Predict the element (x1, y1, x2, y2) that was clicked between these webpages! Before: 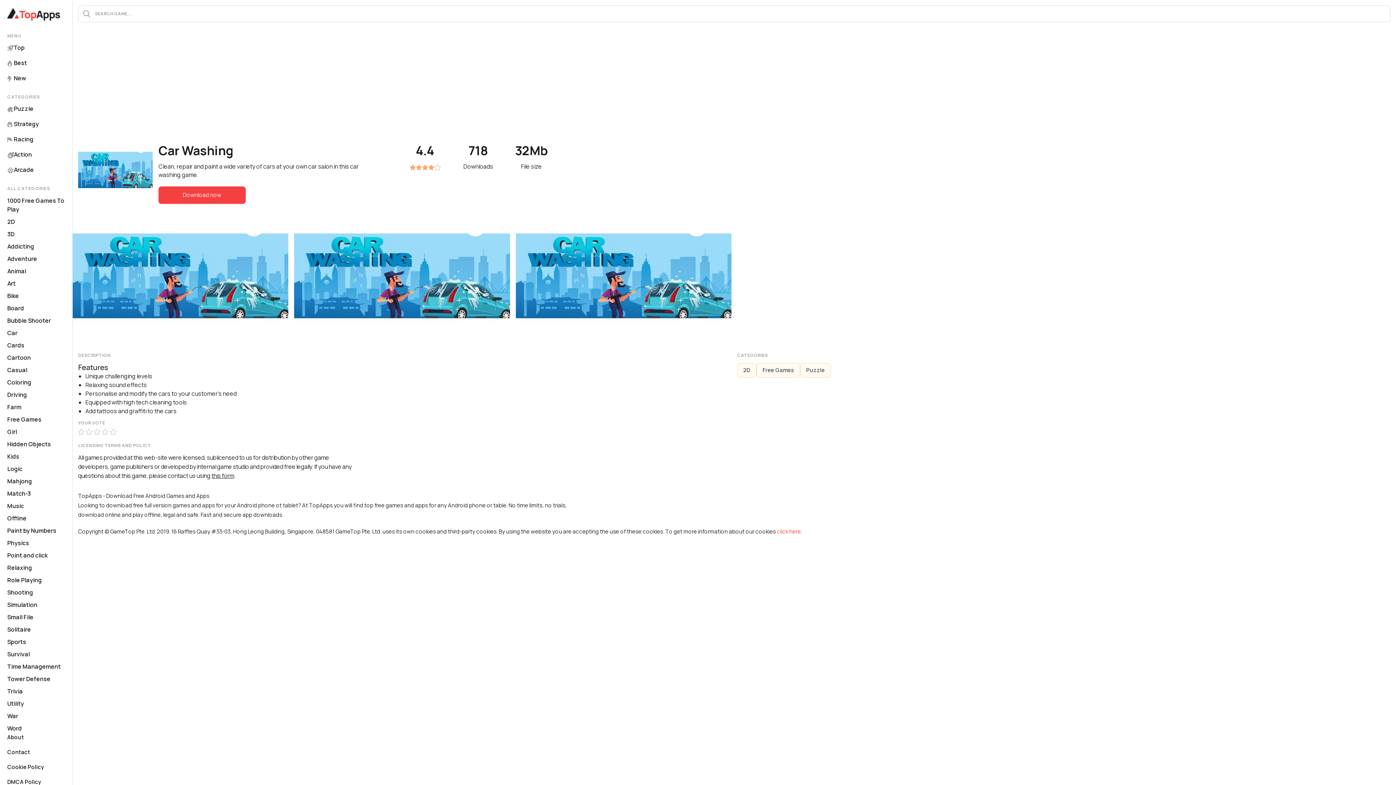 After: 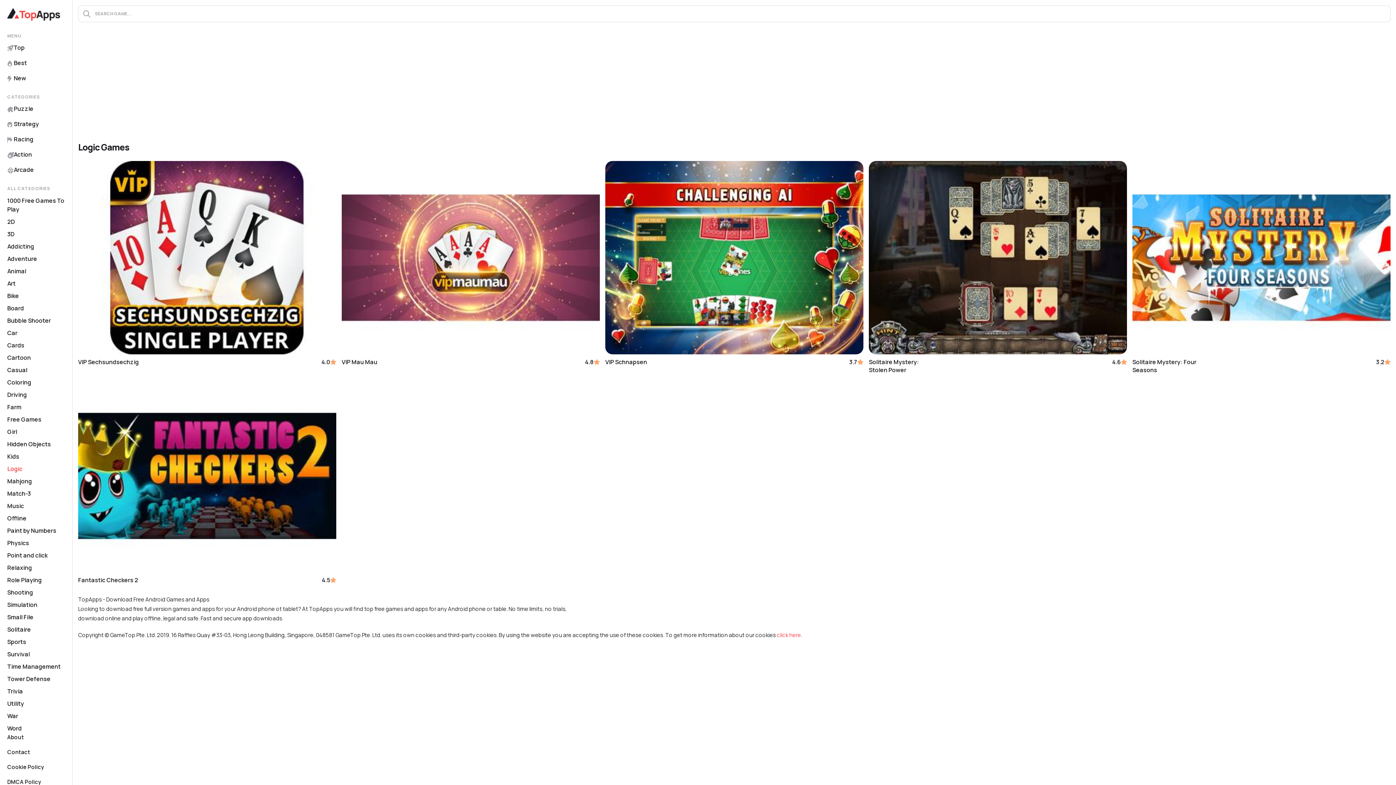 Action: label: Logic bbox: (7, 464, 72, 473)